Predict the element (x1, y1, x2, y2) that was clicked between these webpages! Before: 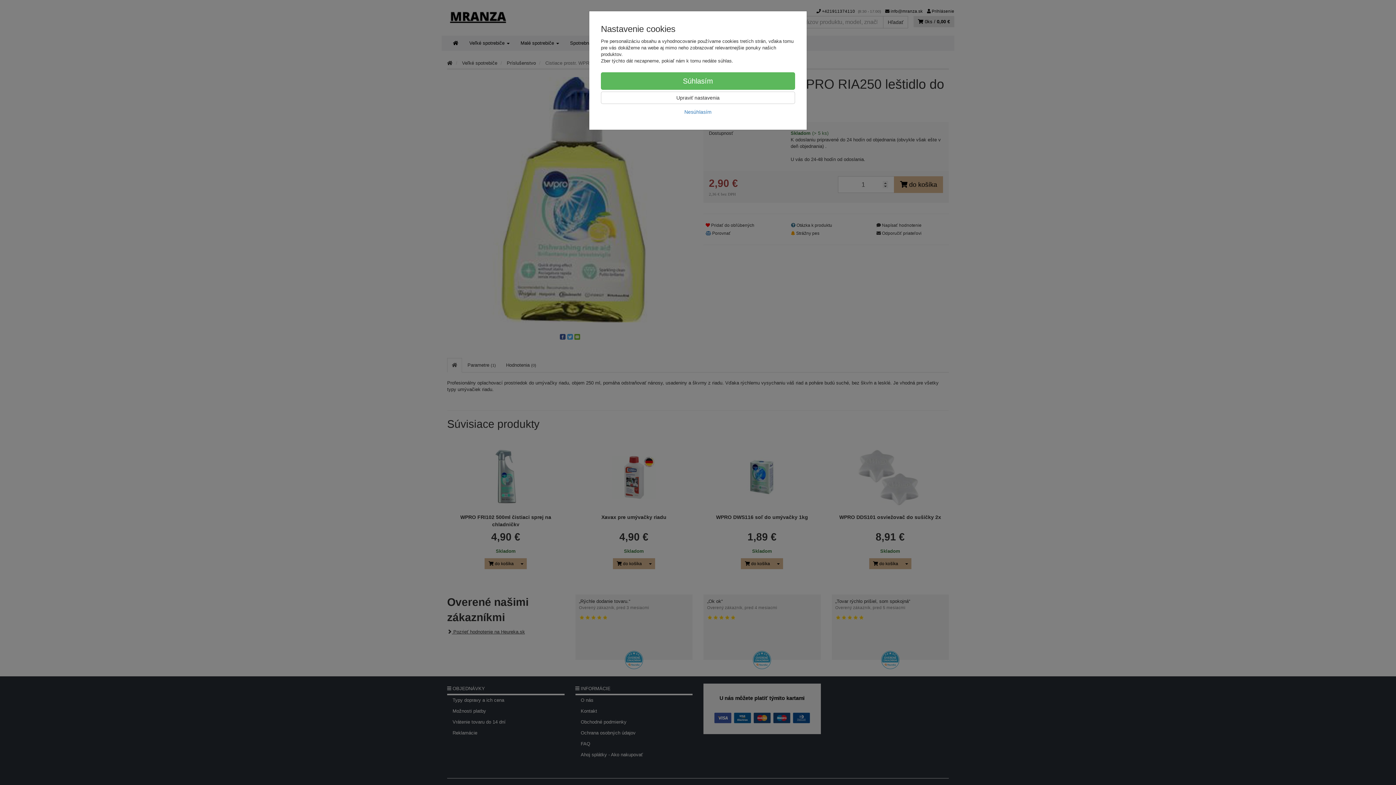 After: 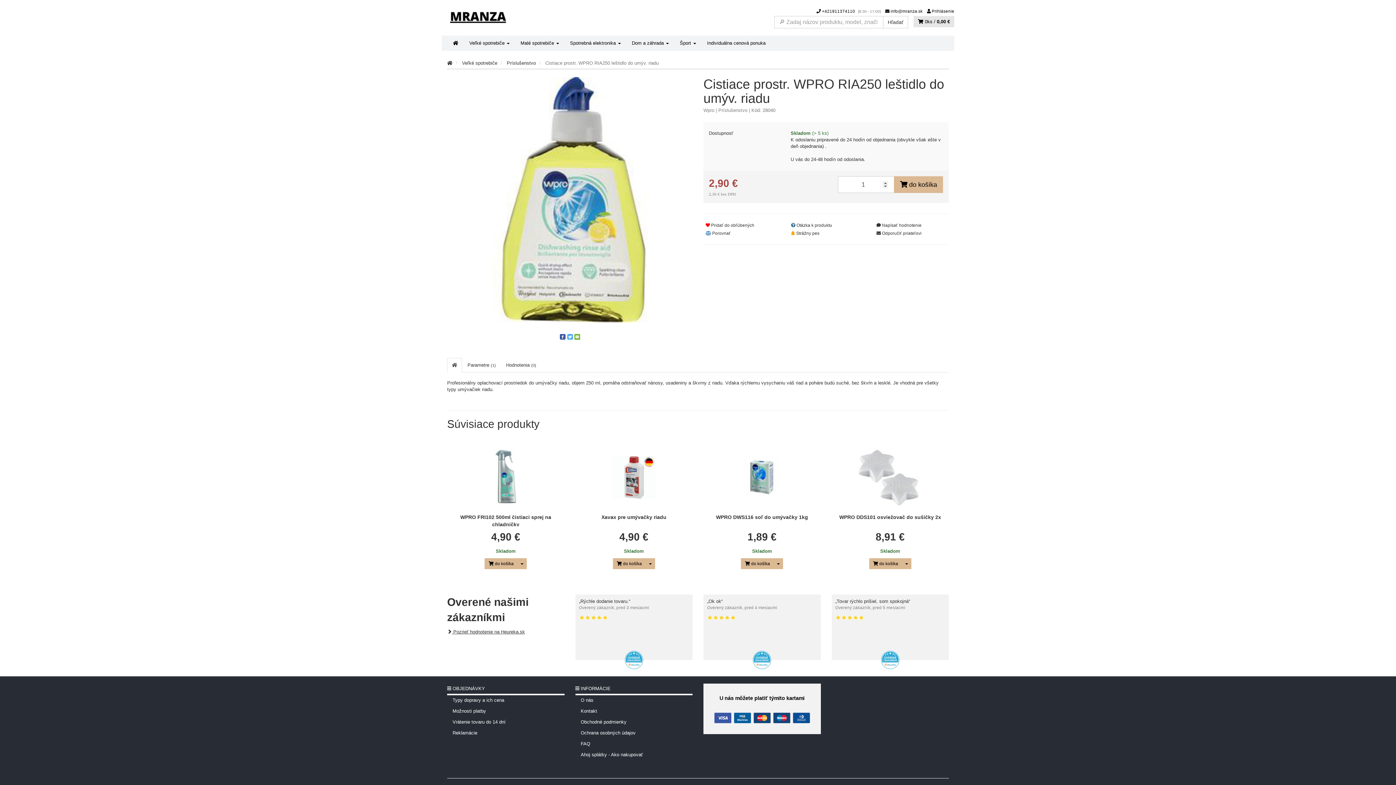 Action: bbox: (601, 105, 795, 118) label: Nesúhlasím